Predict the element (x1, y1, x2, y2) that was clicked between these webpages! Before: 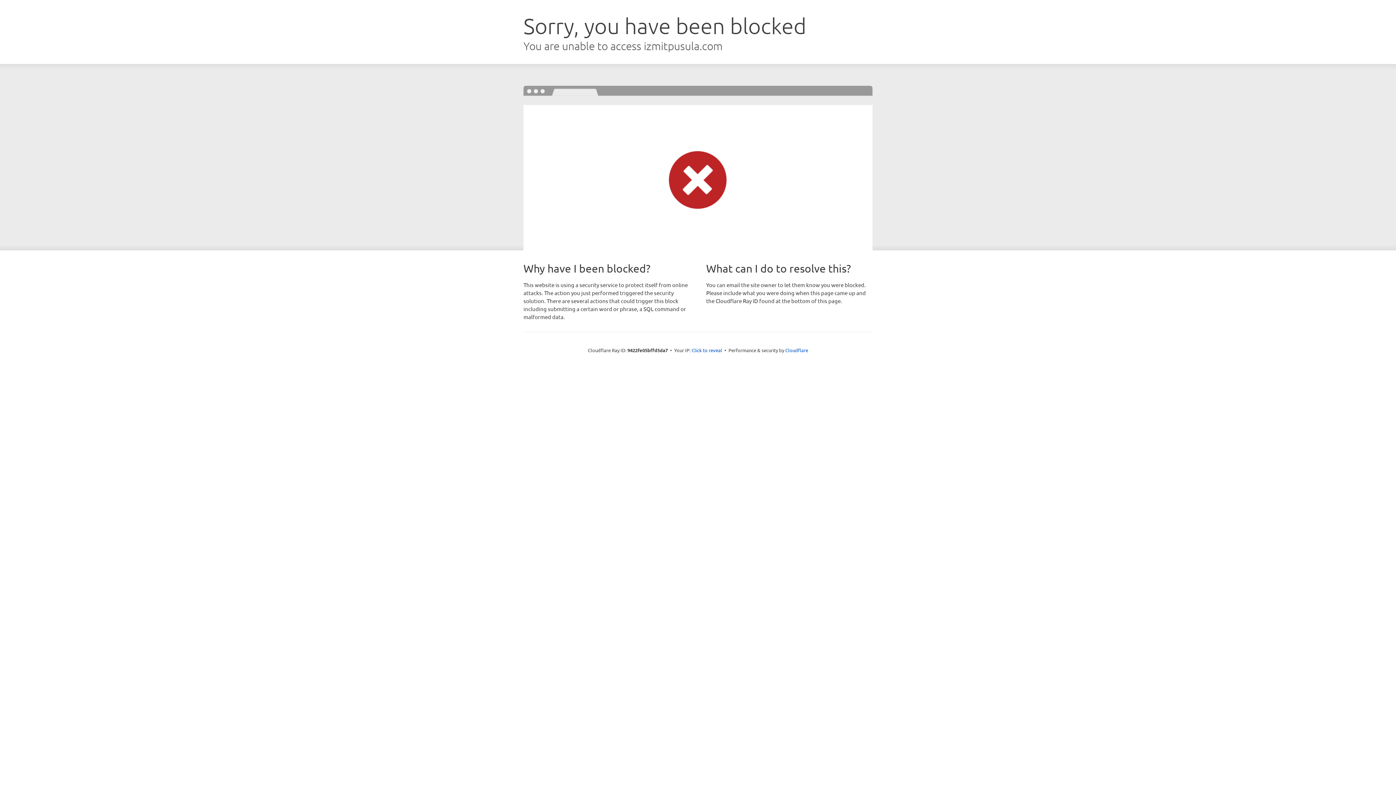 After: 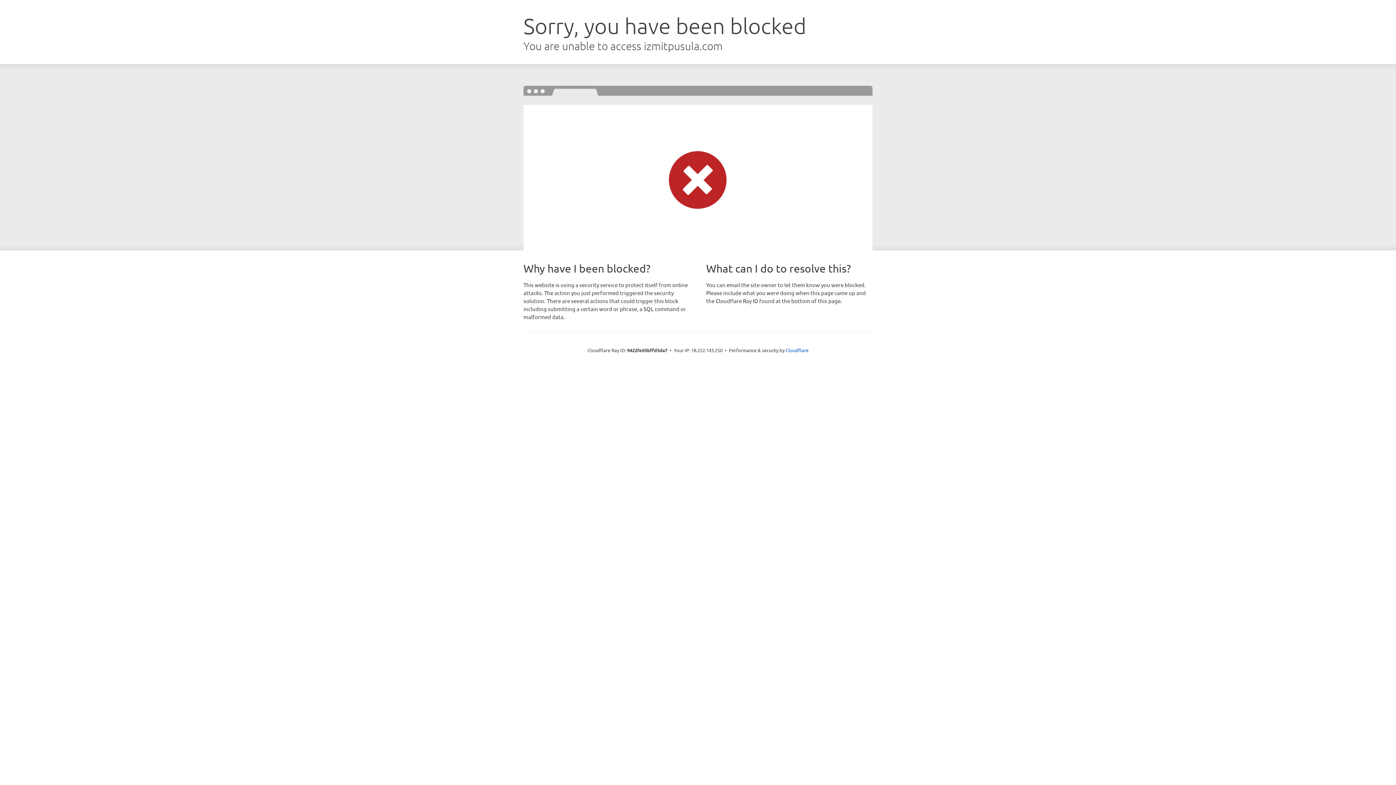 Action: bbox: (691, 346, 722, 353) label: Click to reveal